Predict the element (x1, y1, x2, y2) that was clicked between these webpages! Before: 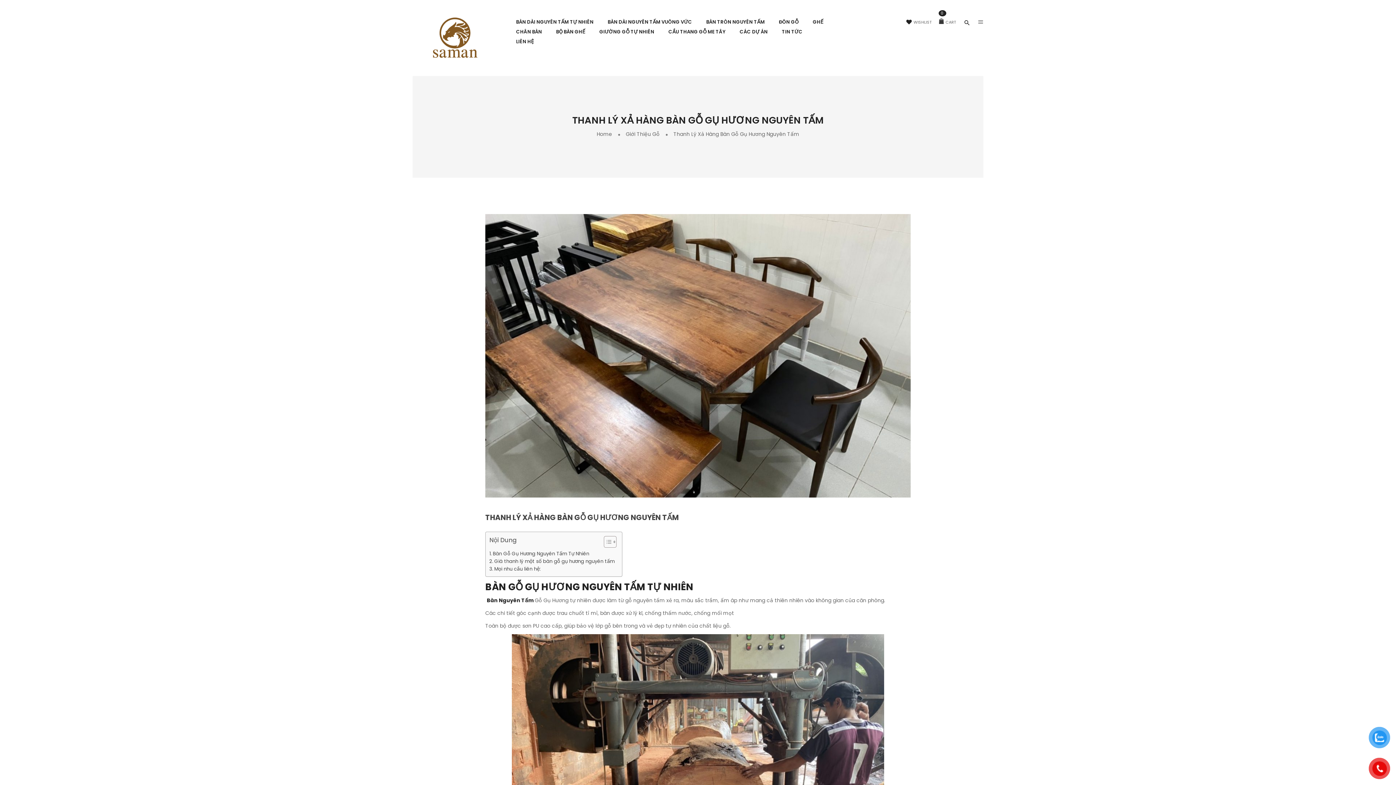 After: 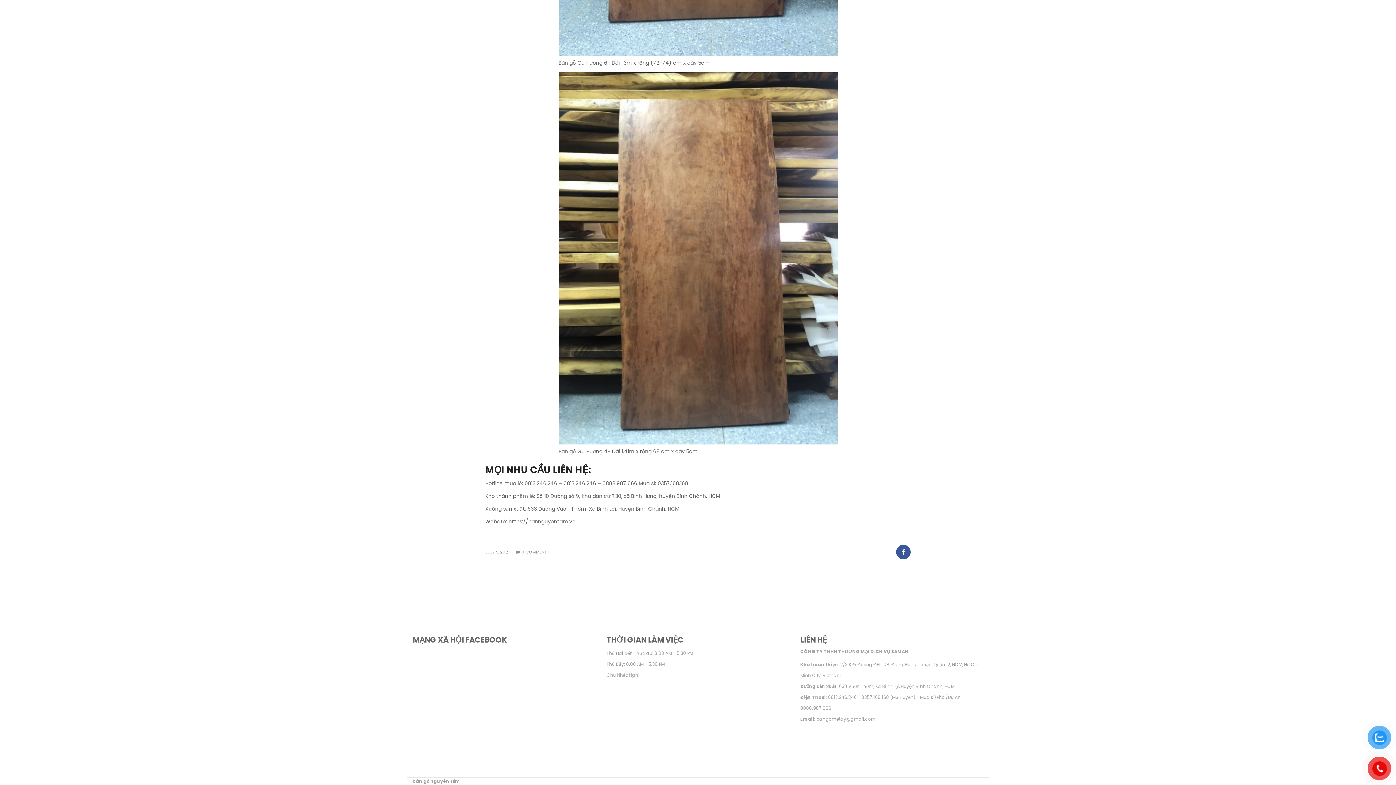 Action: label: Mọi nhu cầu liên hệ: bbox: (489, 565, 540, 573)